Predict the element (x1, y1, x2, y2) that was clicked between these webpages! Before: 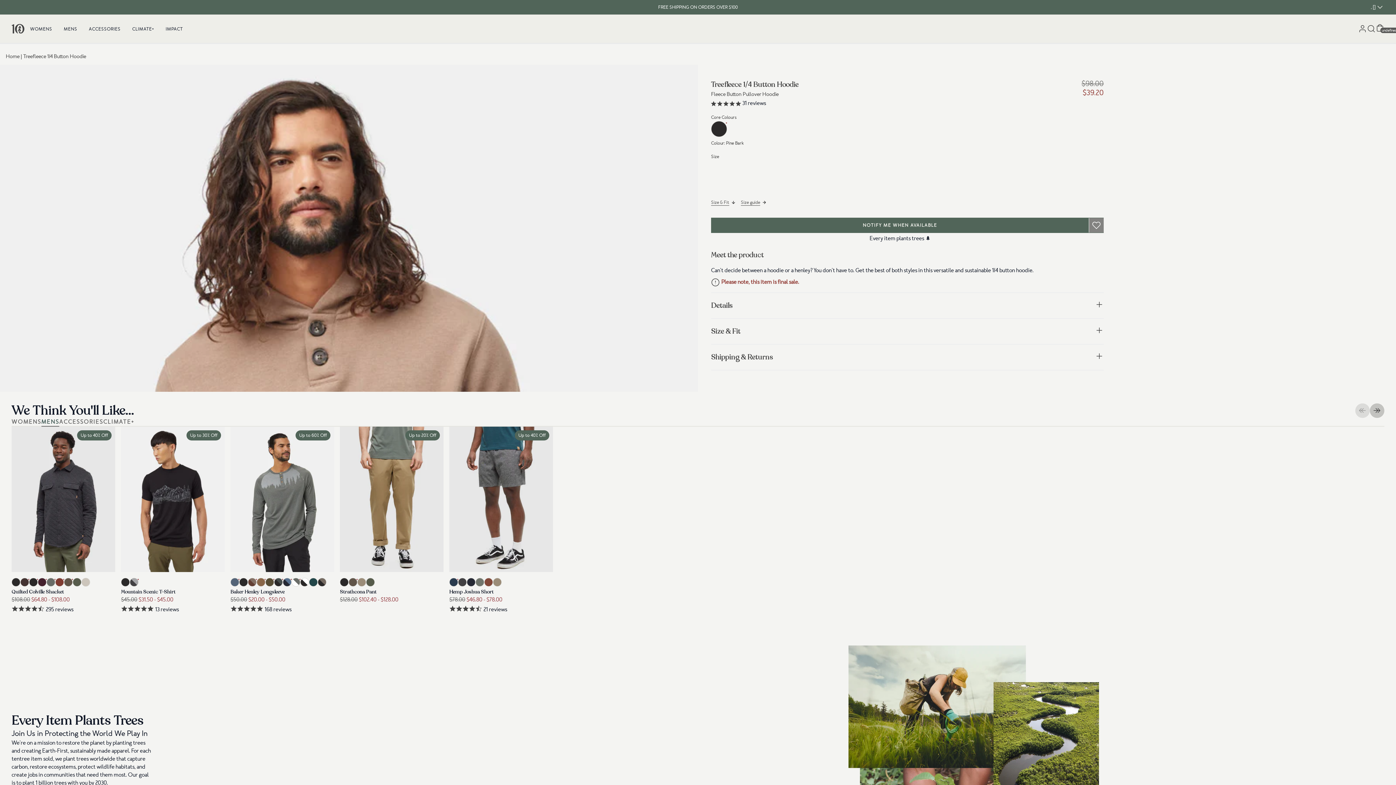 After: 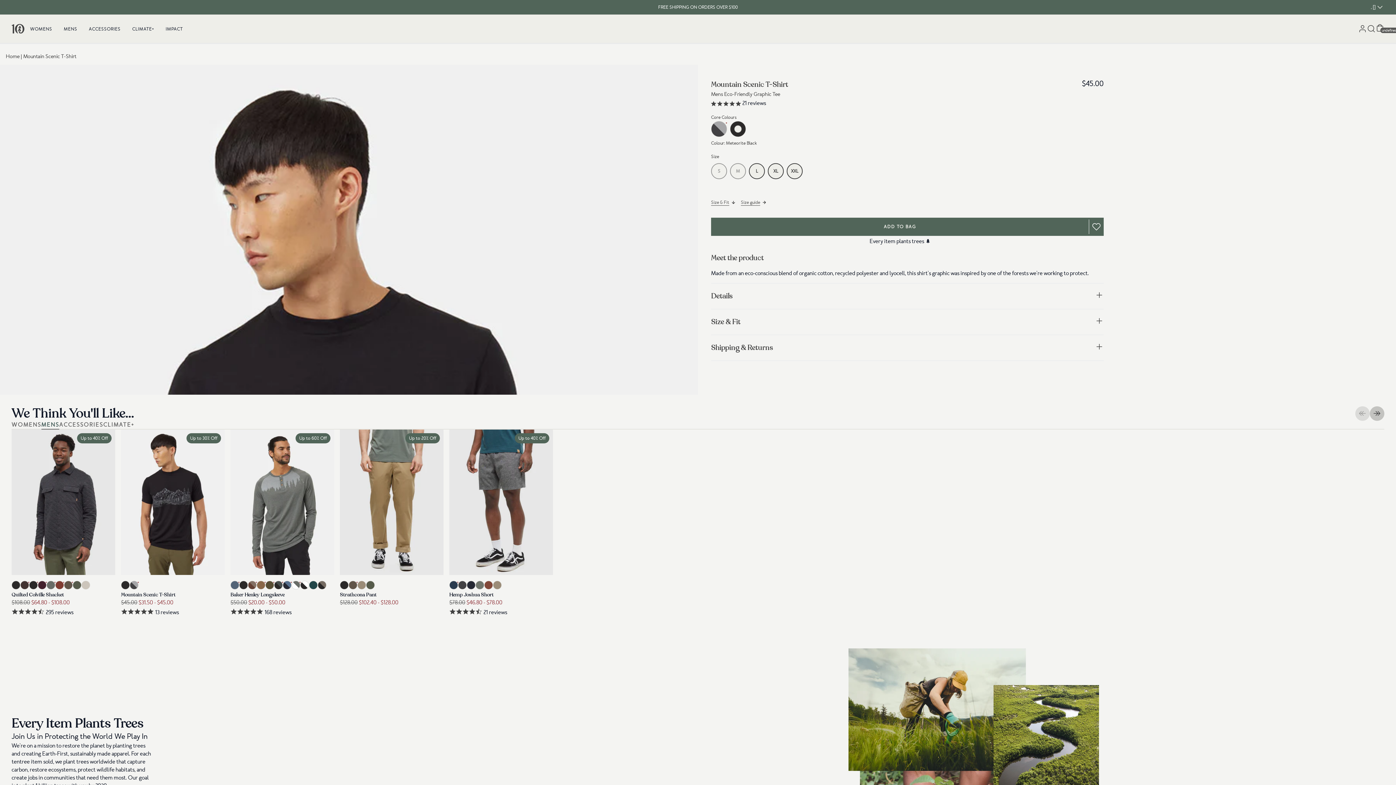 Action: bbox: (115, 426, 218, 572)